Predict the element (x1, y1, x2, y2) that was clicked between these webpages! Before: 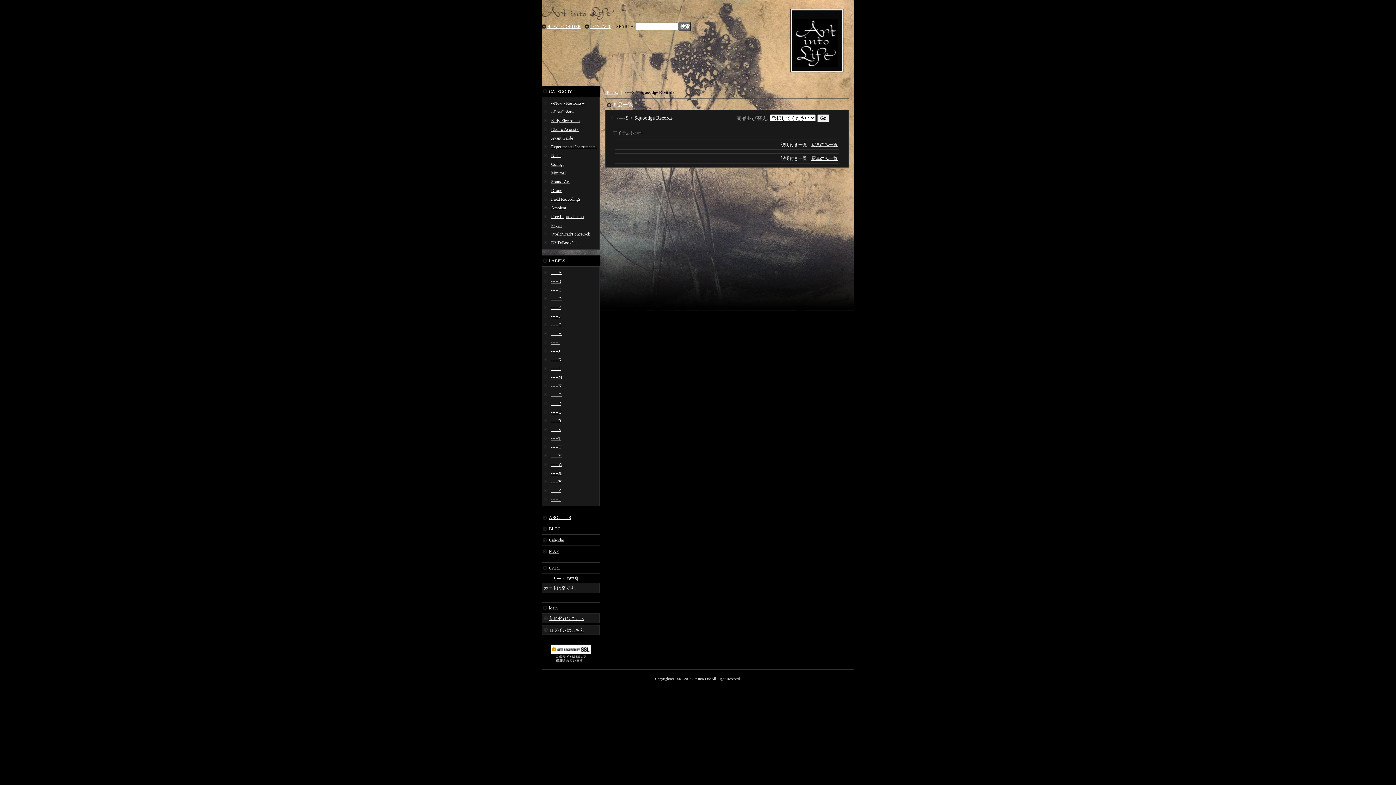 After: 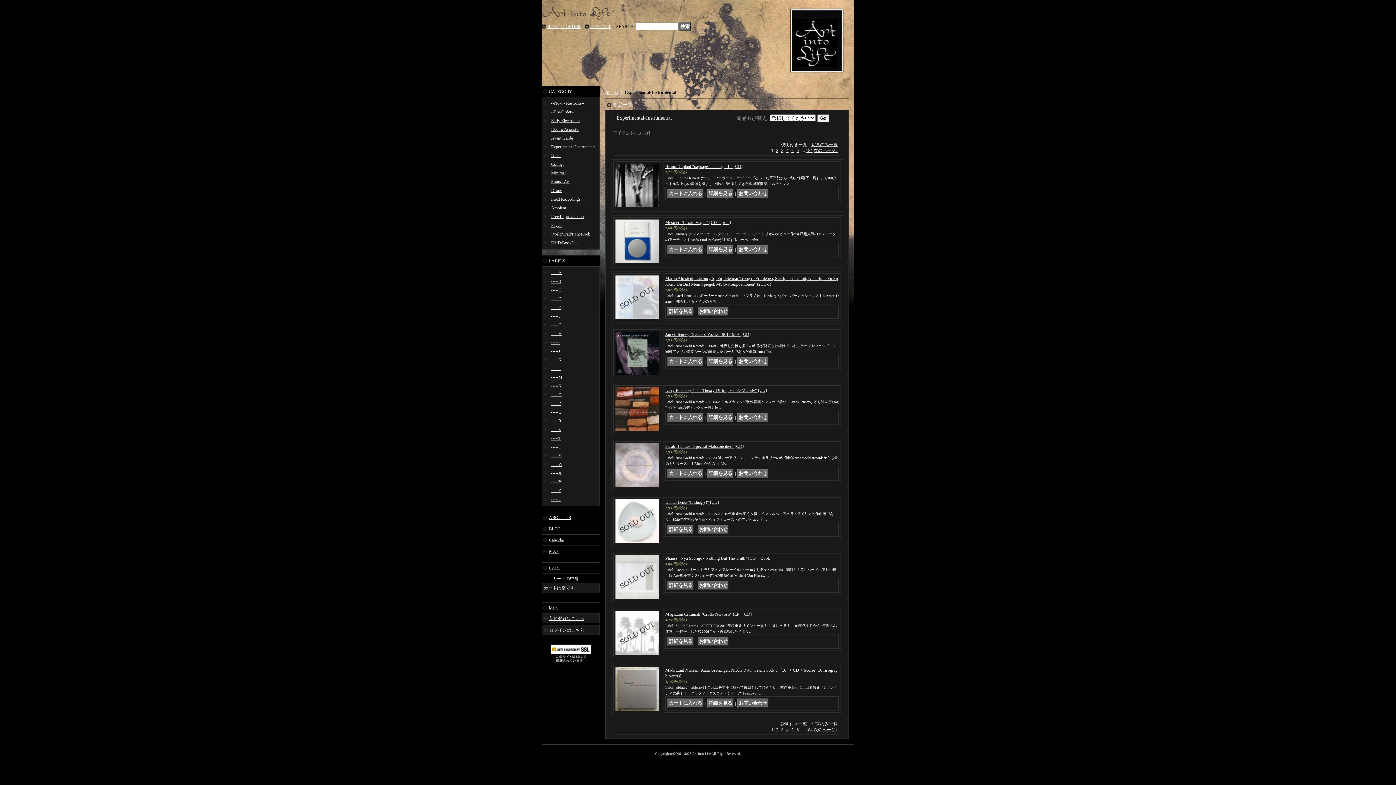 Action: label: Experimental-Instrumental bbox: (551, 144, 596, 149)